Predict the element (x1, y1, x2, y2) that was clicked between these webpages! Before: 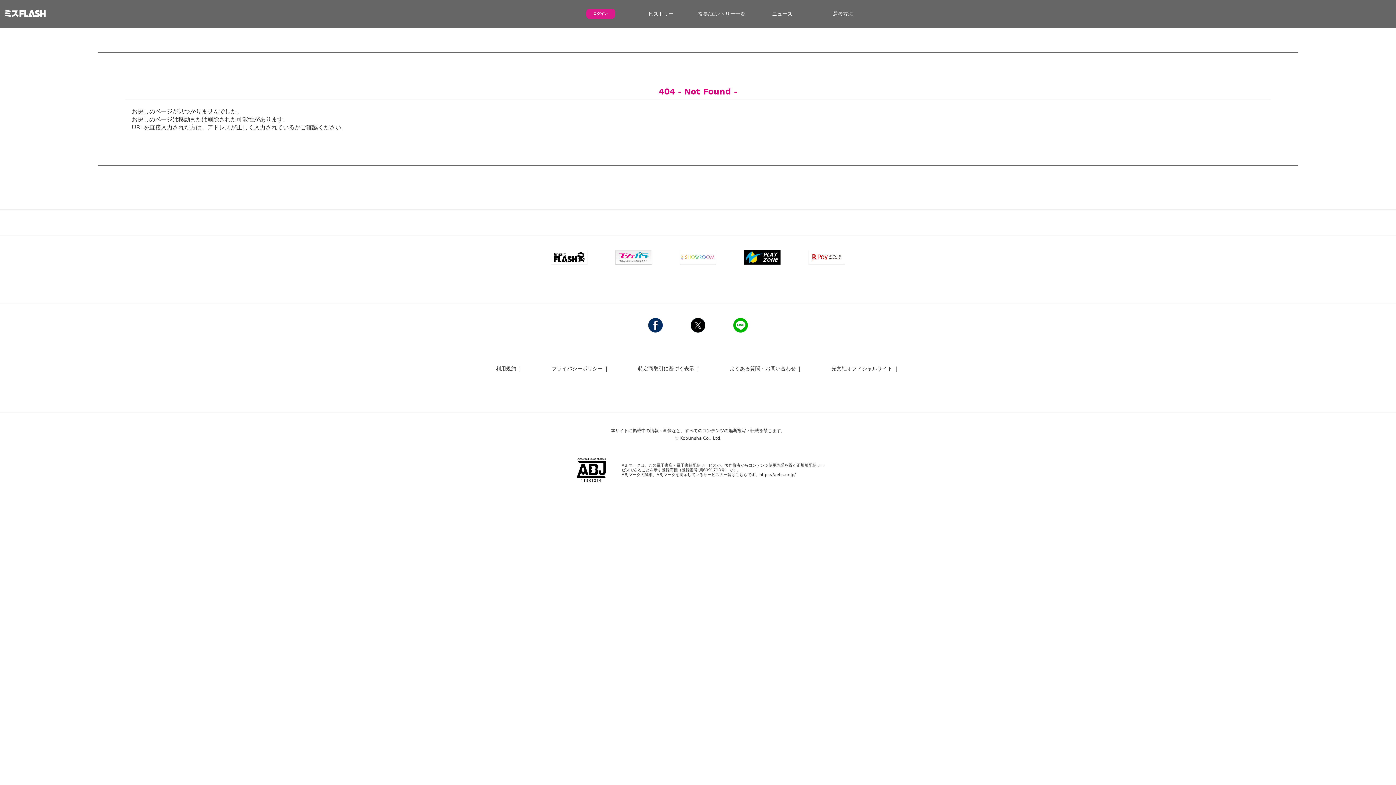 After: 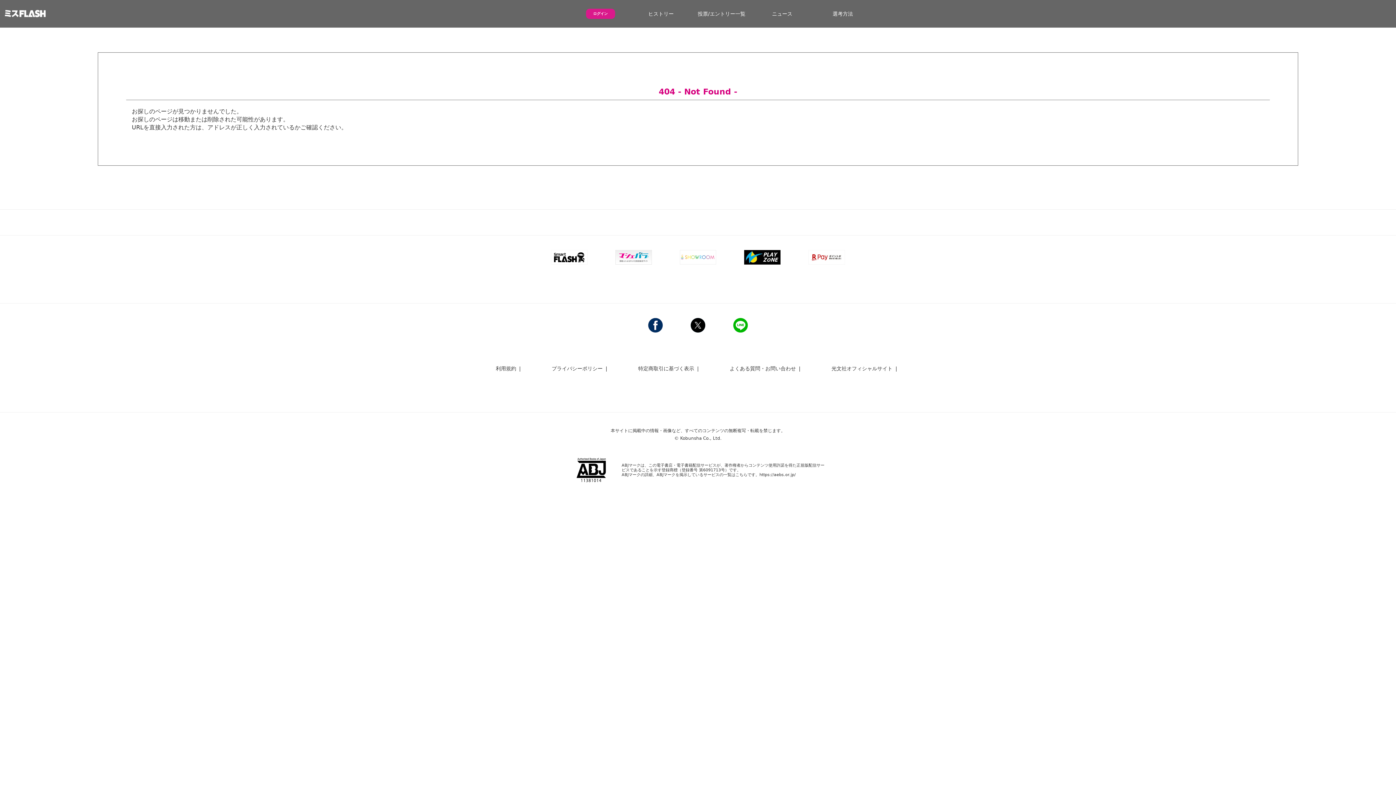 Action: bbox: (733, 325, 747, 331)